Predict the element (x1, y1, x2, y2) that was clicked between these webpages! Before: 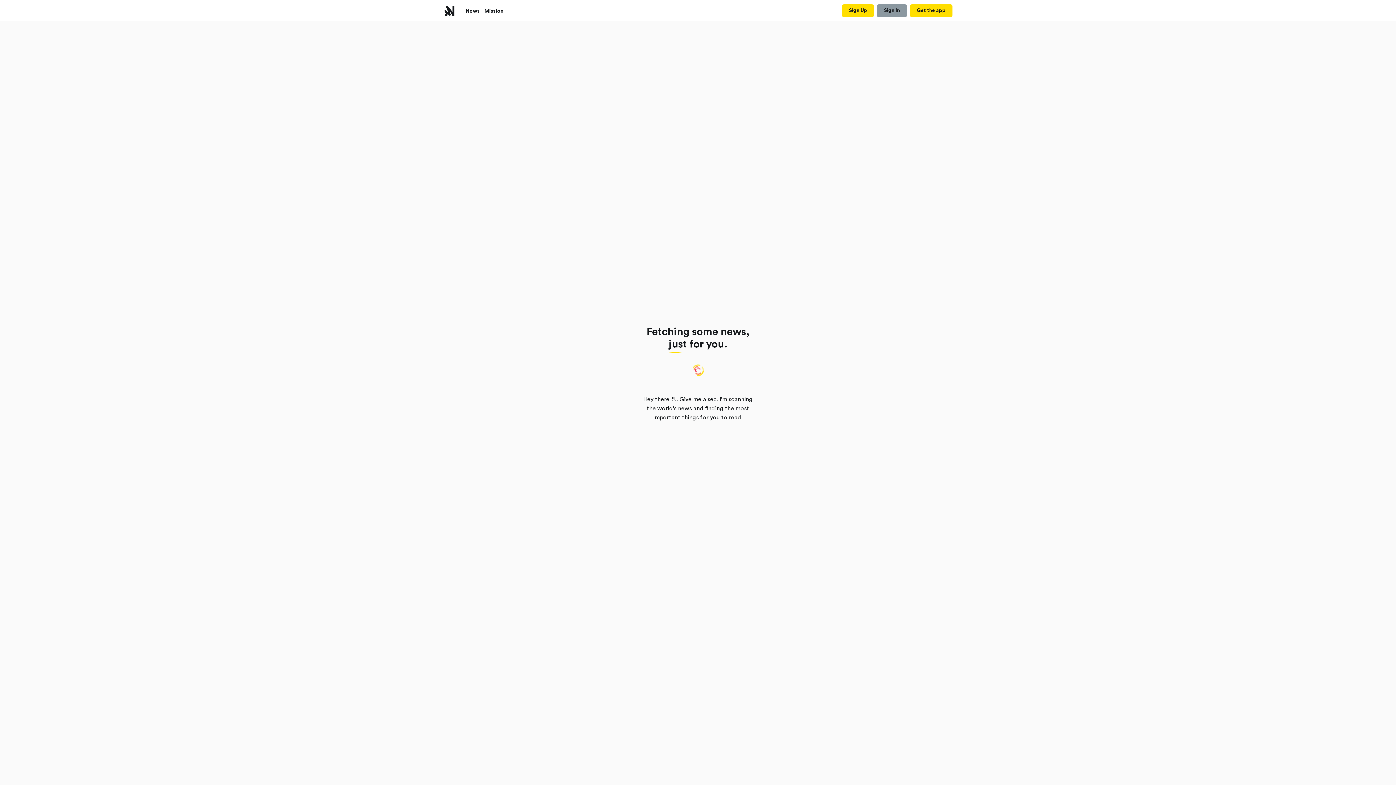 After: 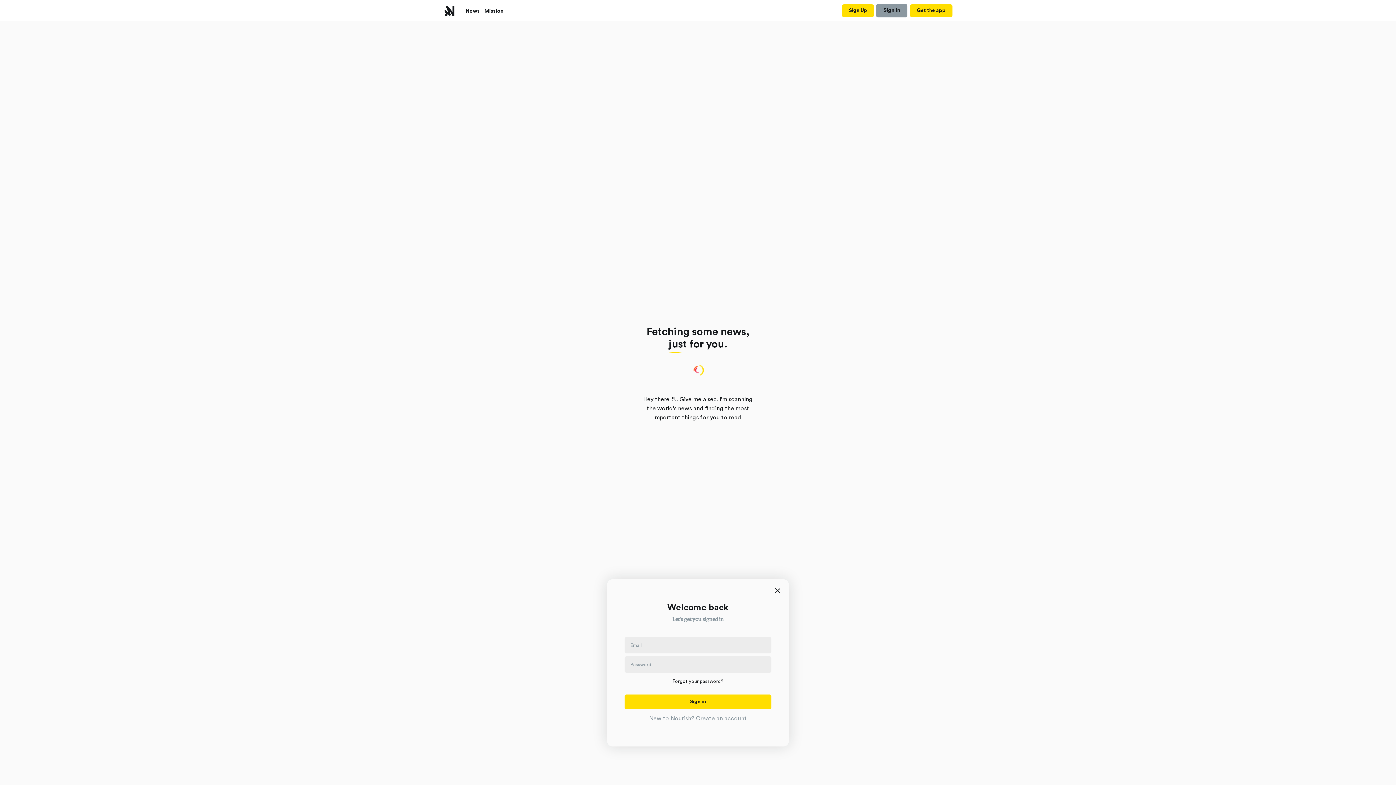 Action: bbox: (877, 4, 907, 17) label: Sign In